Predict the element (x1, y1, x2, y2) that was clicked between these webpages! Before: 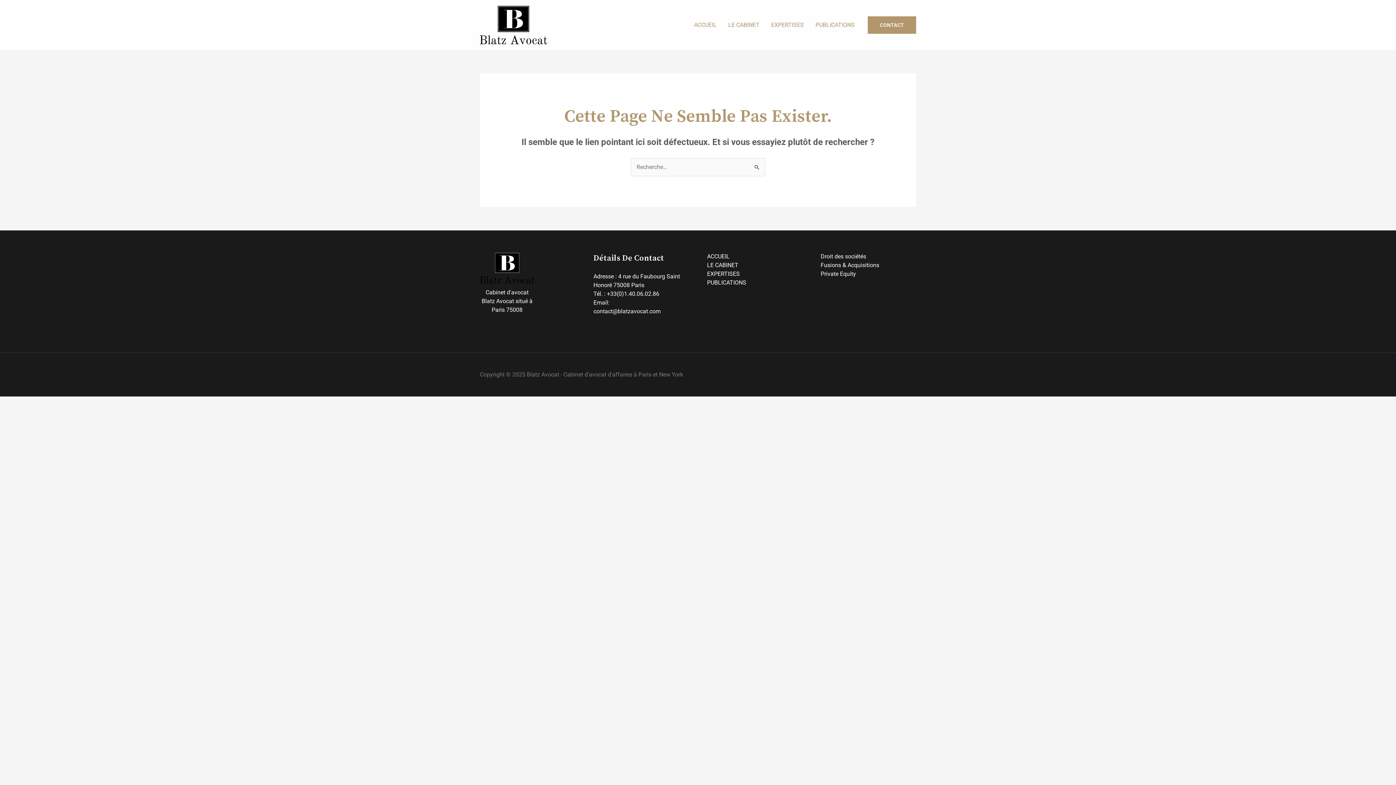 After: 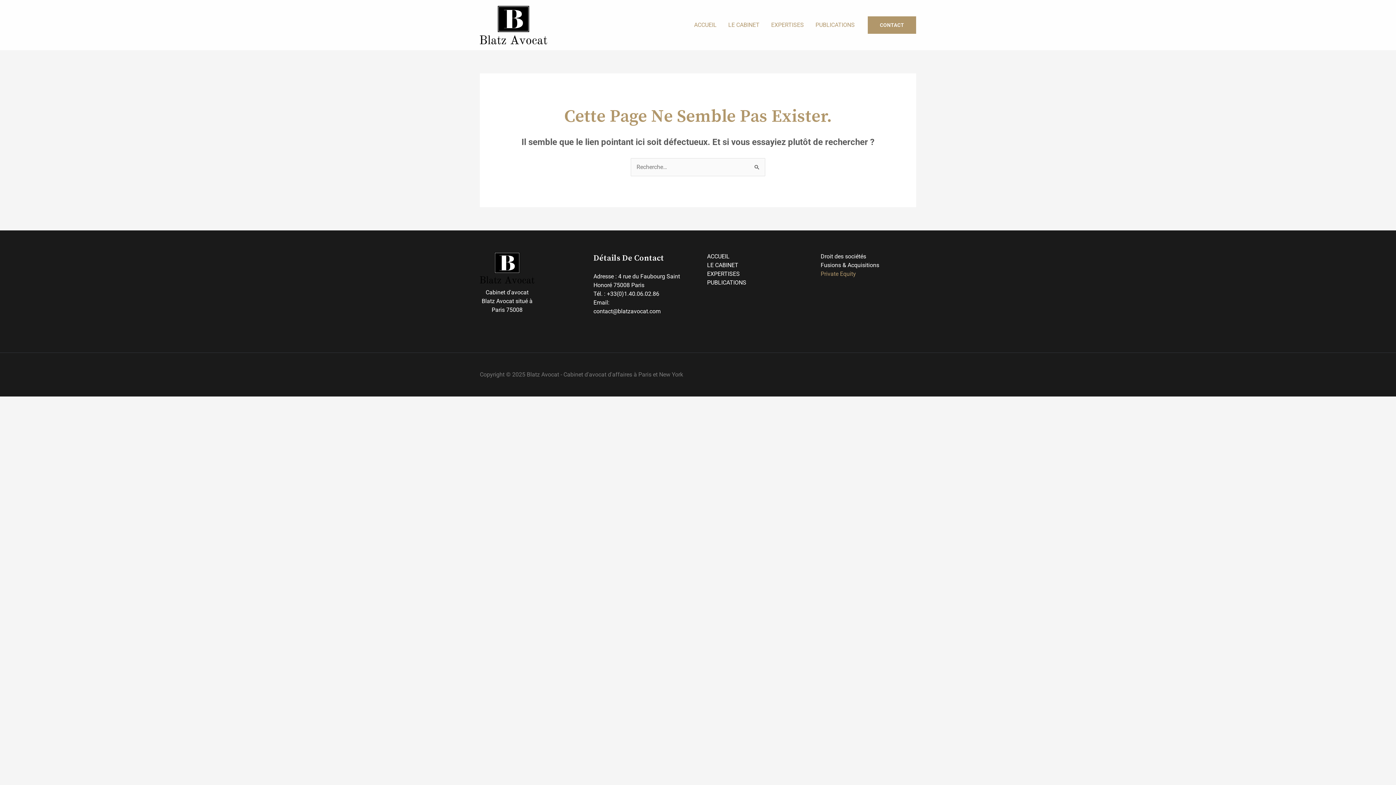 Action: bbox: (820, 270, 856, 277) label: Private Equity